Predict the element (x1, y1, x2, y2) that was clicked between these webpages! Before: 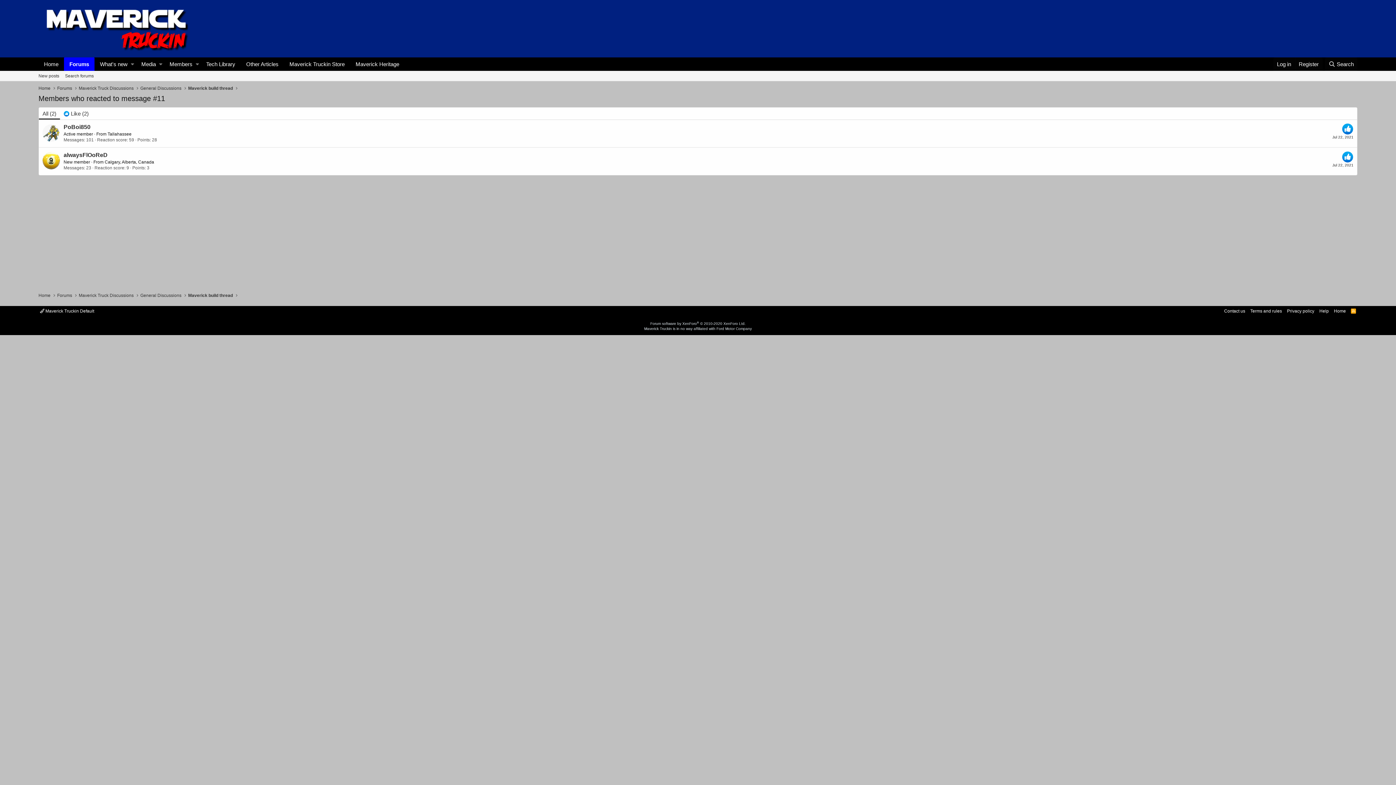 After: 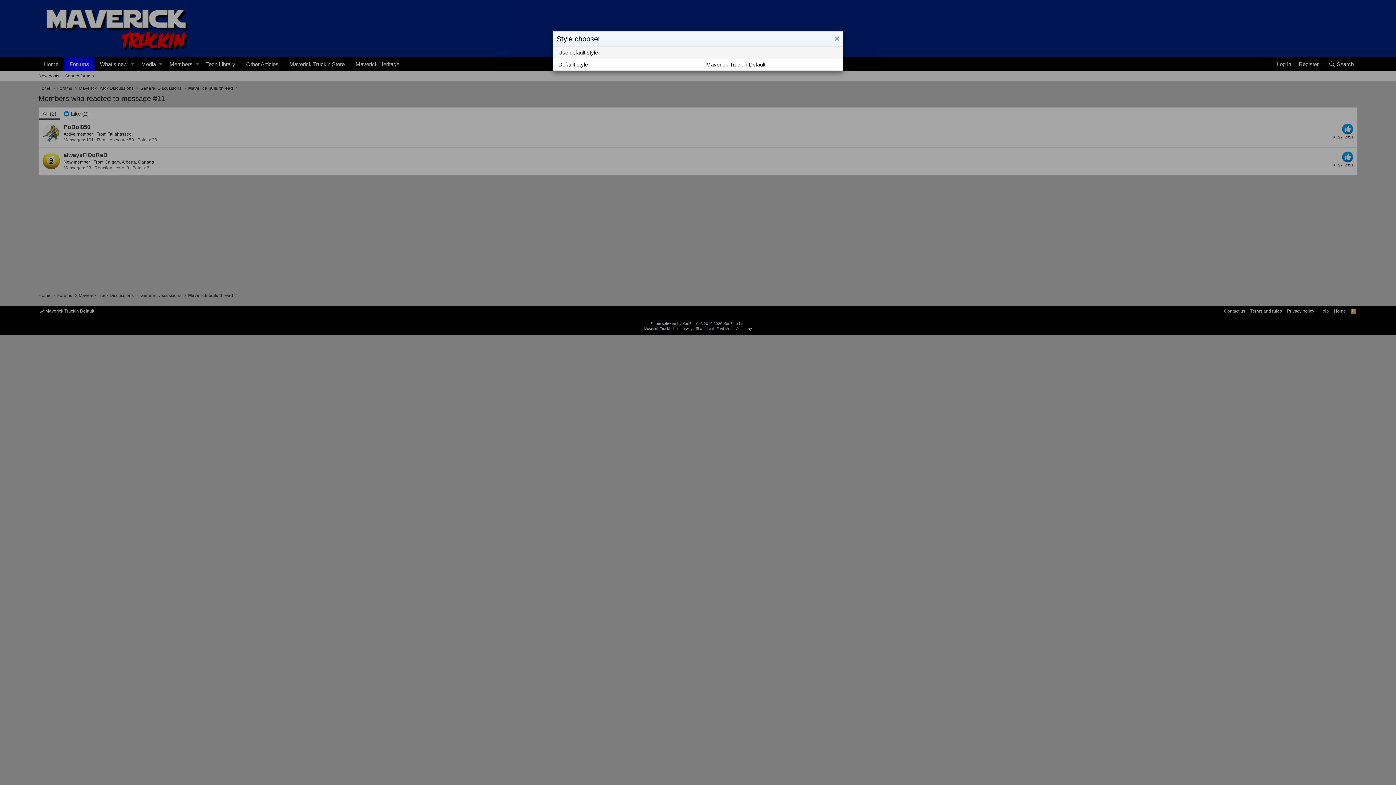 Action: label:  Maverick Truckin Default bbox: (38, 308, 95, 314)